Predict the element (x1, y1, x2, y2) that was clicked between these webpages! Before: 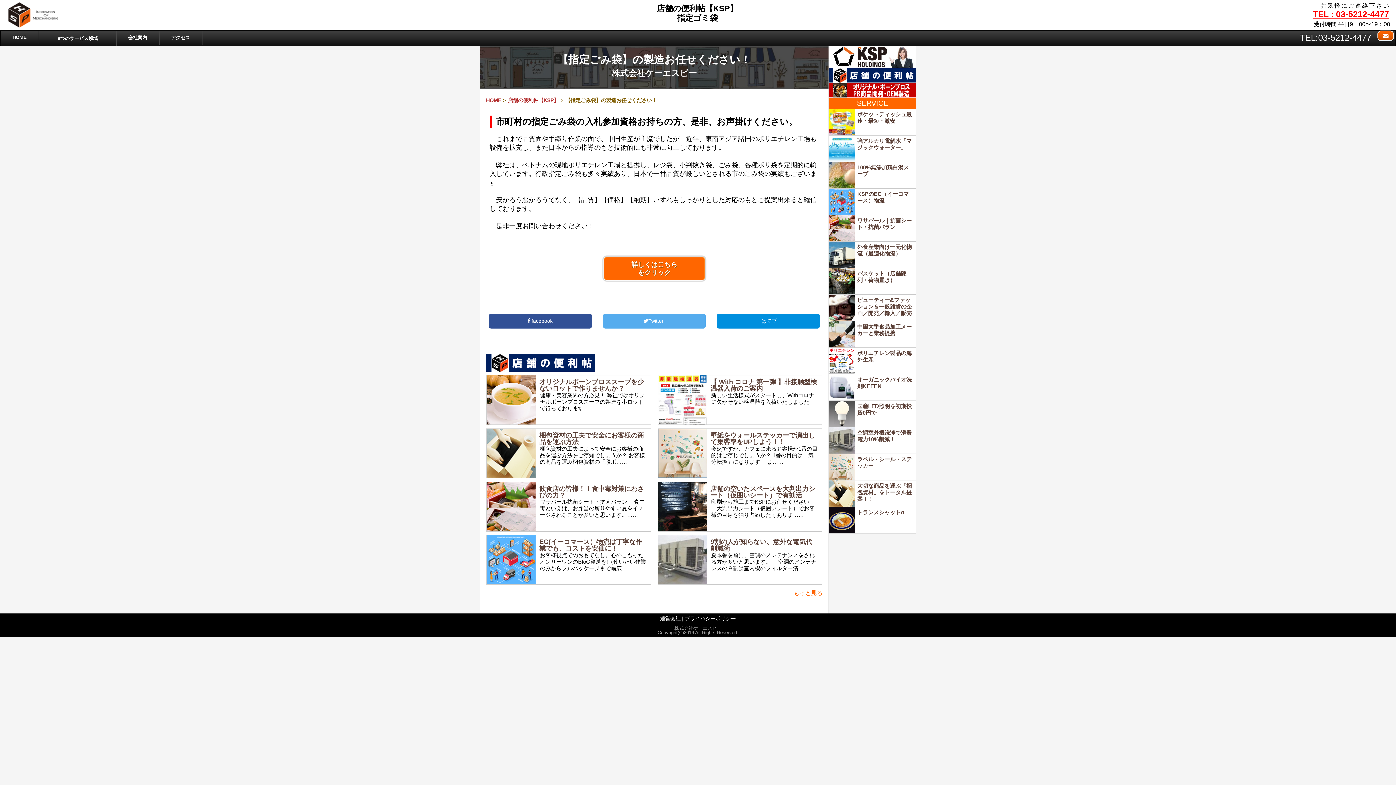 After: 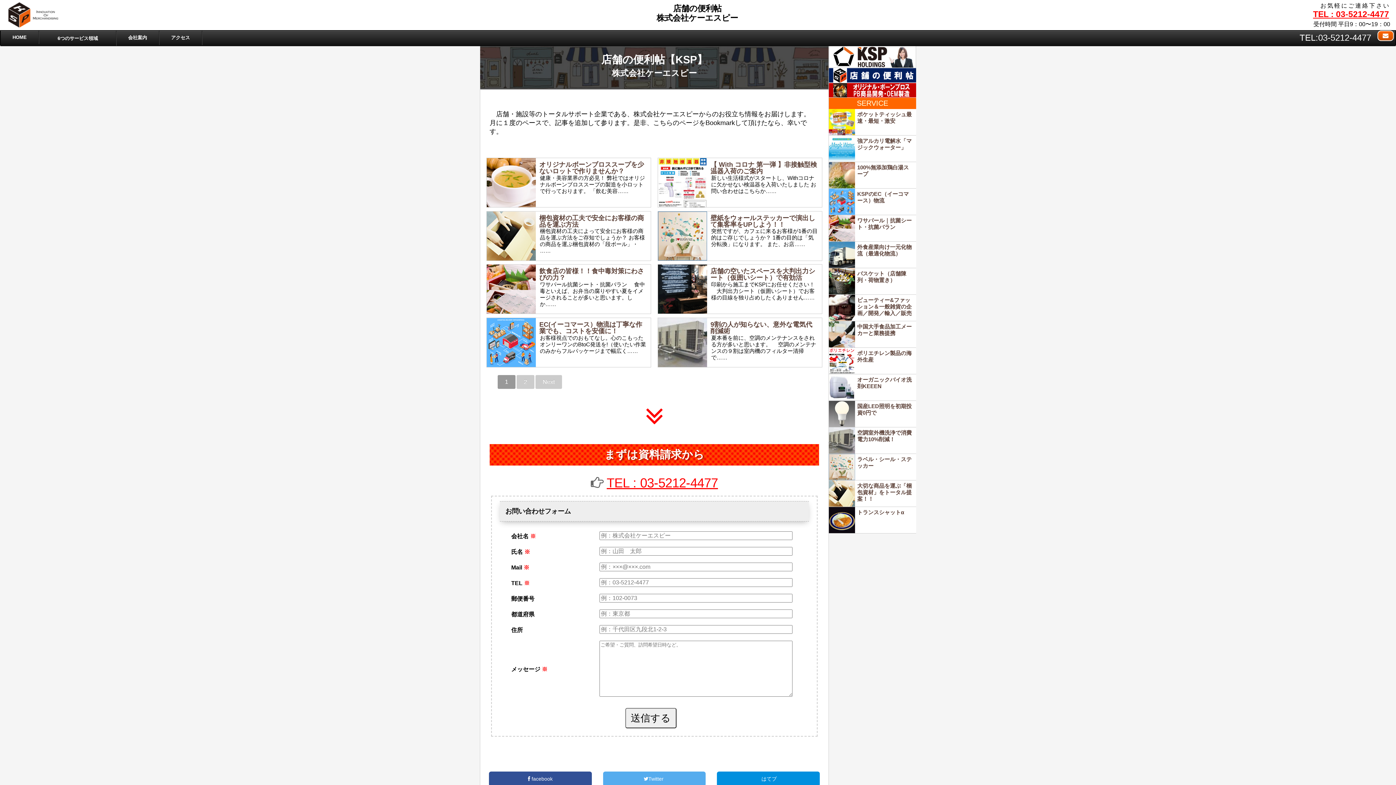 Action: label: 店舗の便利帖【KSP】 bbox: (508, 97, 558, 103)